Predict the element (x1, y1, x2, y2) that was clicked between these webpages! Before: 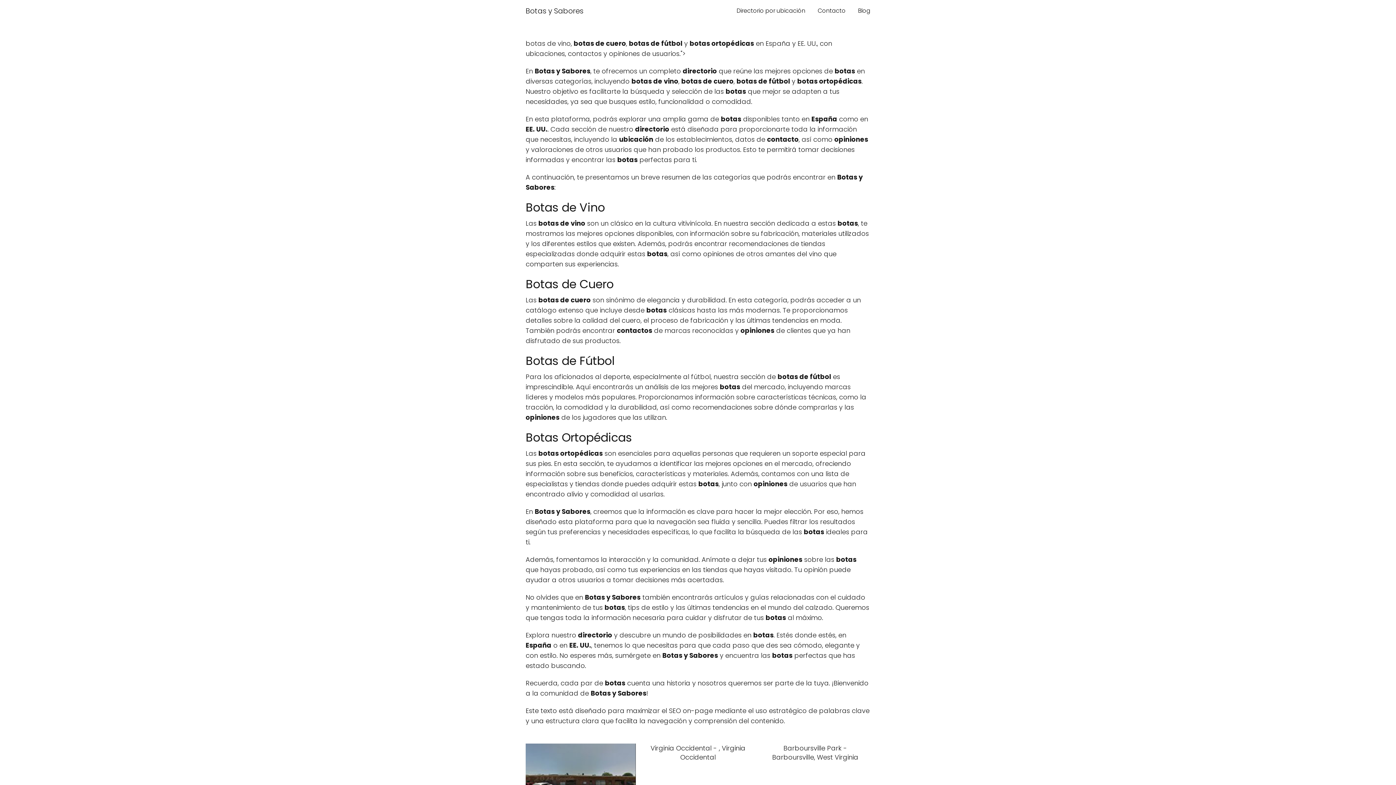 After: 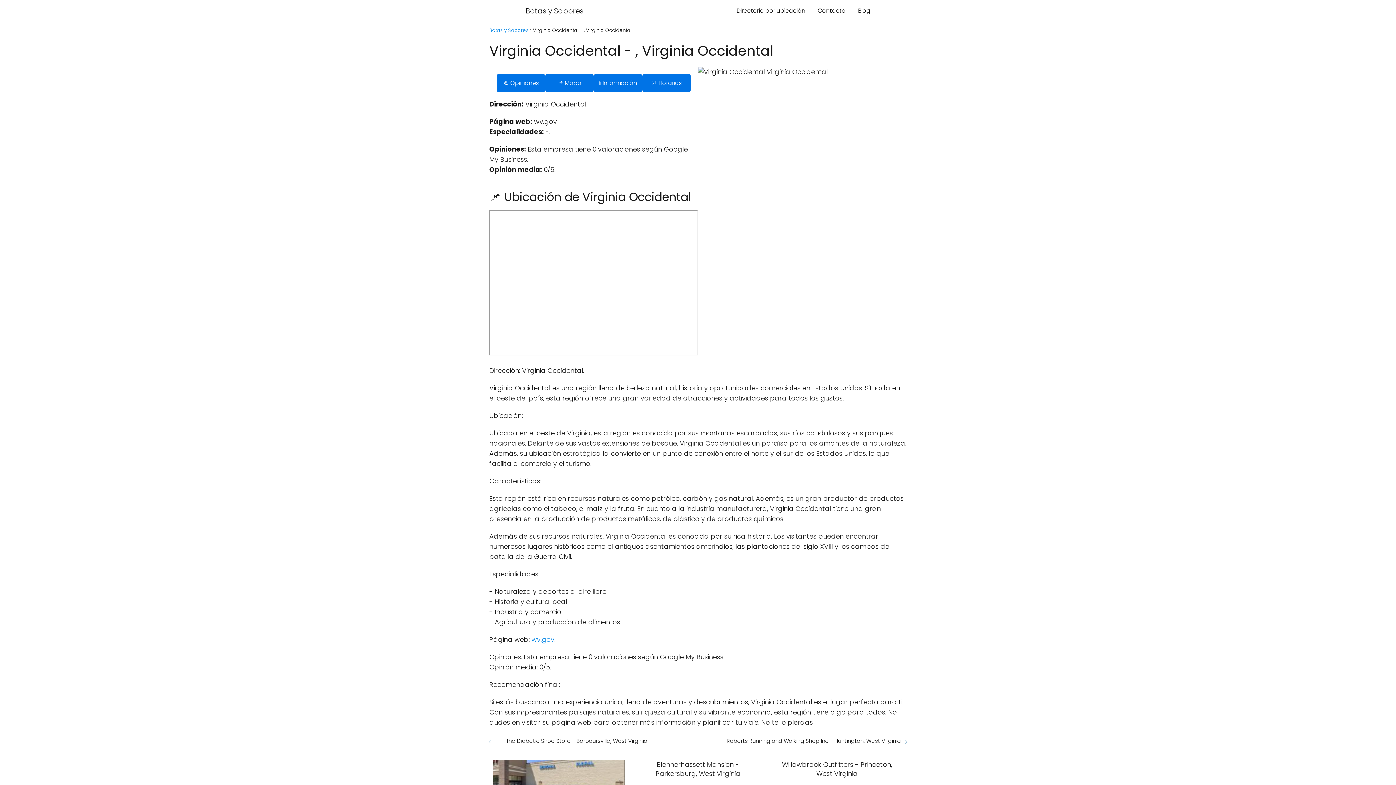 Action: bbox: (643, 744, 753, 762) label: Virginia Occidental - , Virginia Occidental